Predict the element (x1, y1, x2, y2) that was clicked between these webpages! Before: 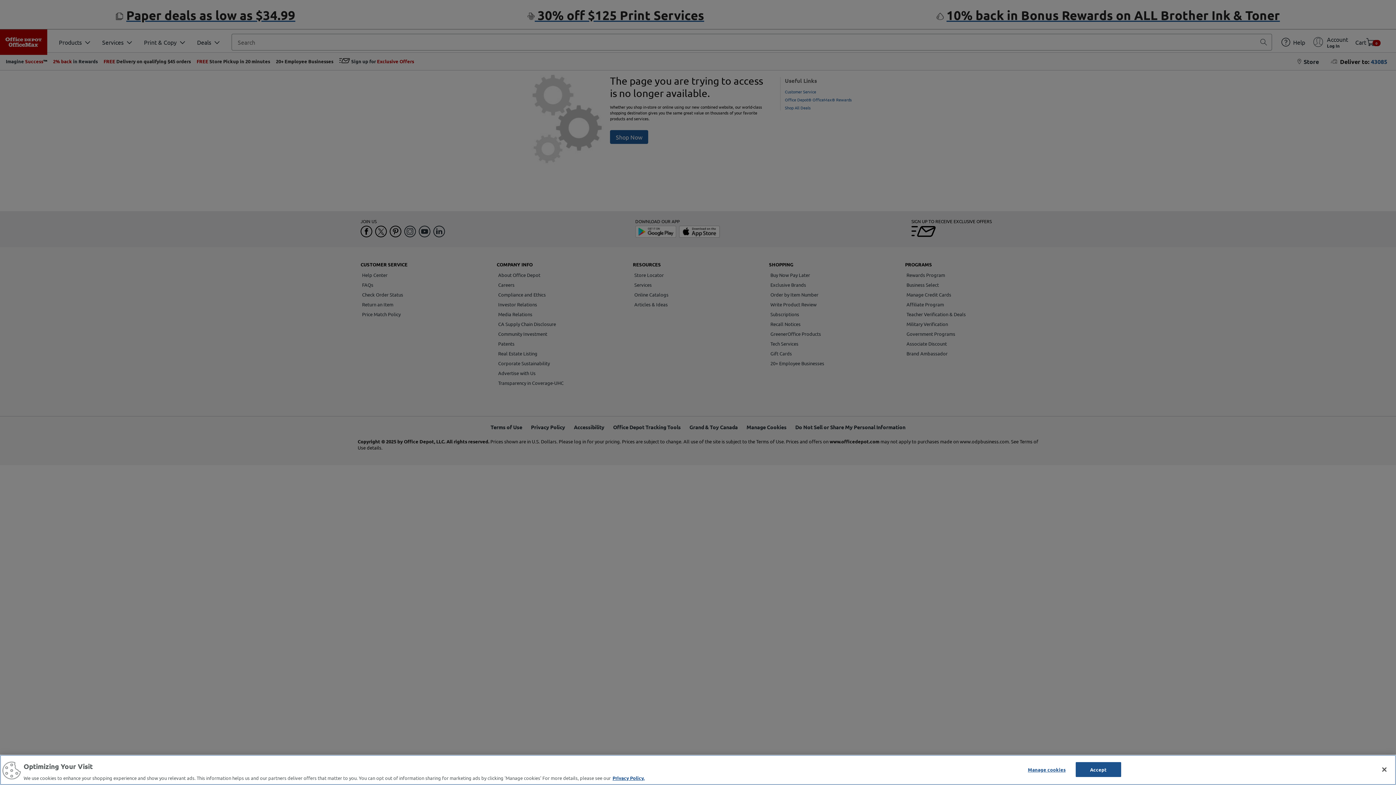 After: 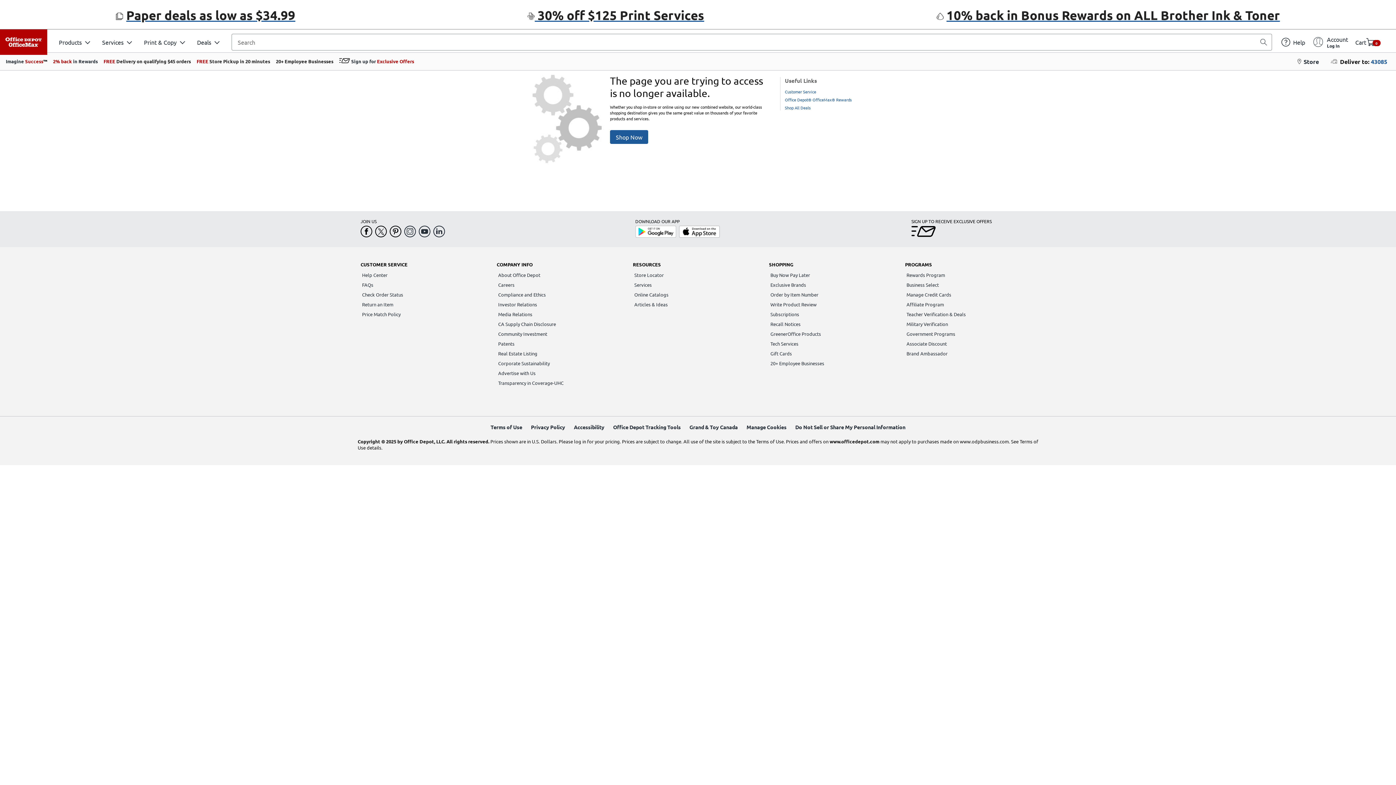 Action: label: Close bbox: (1376, 761, 1392, 777)